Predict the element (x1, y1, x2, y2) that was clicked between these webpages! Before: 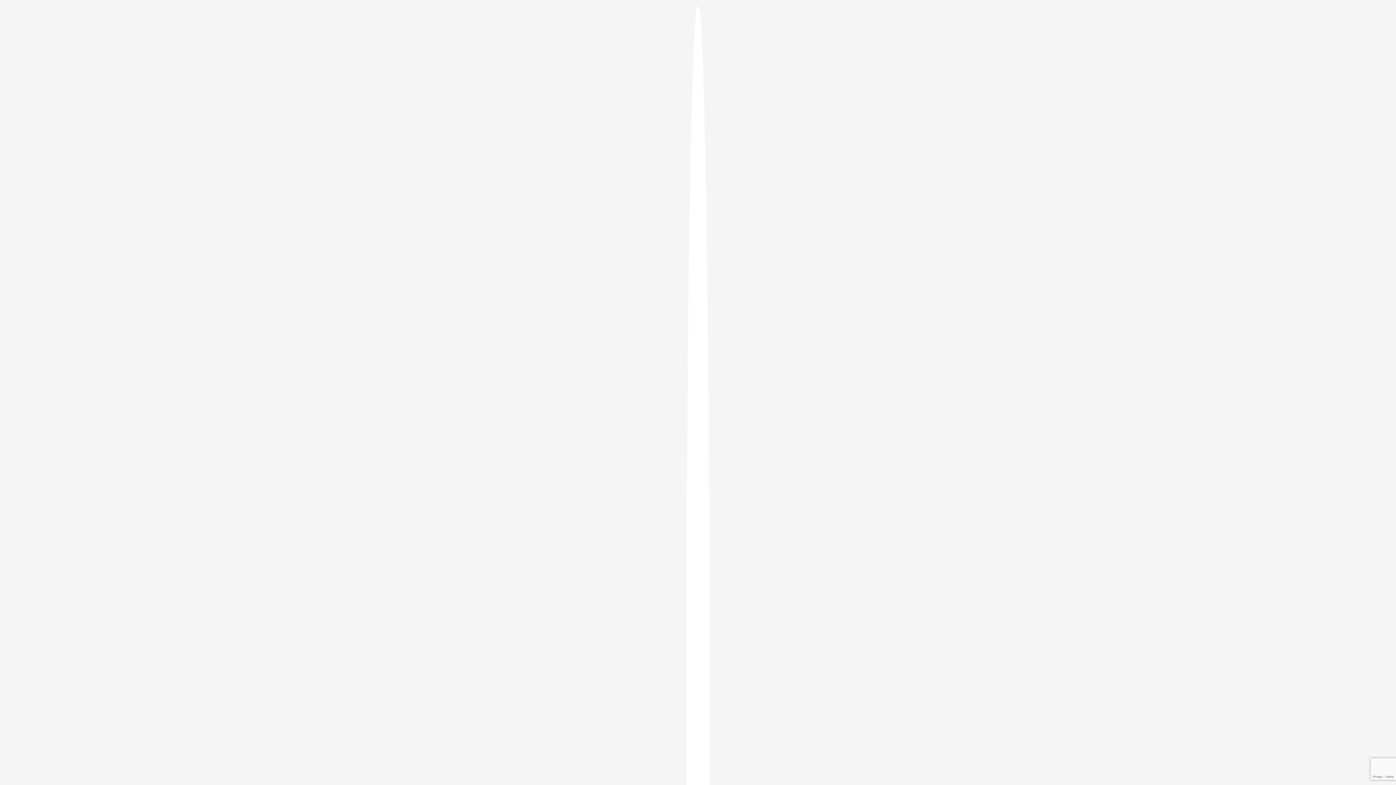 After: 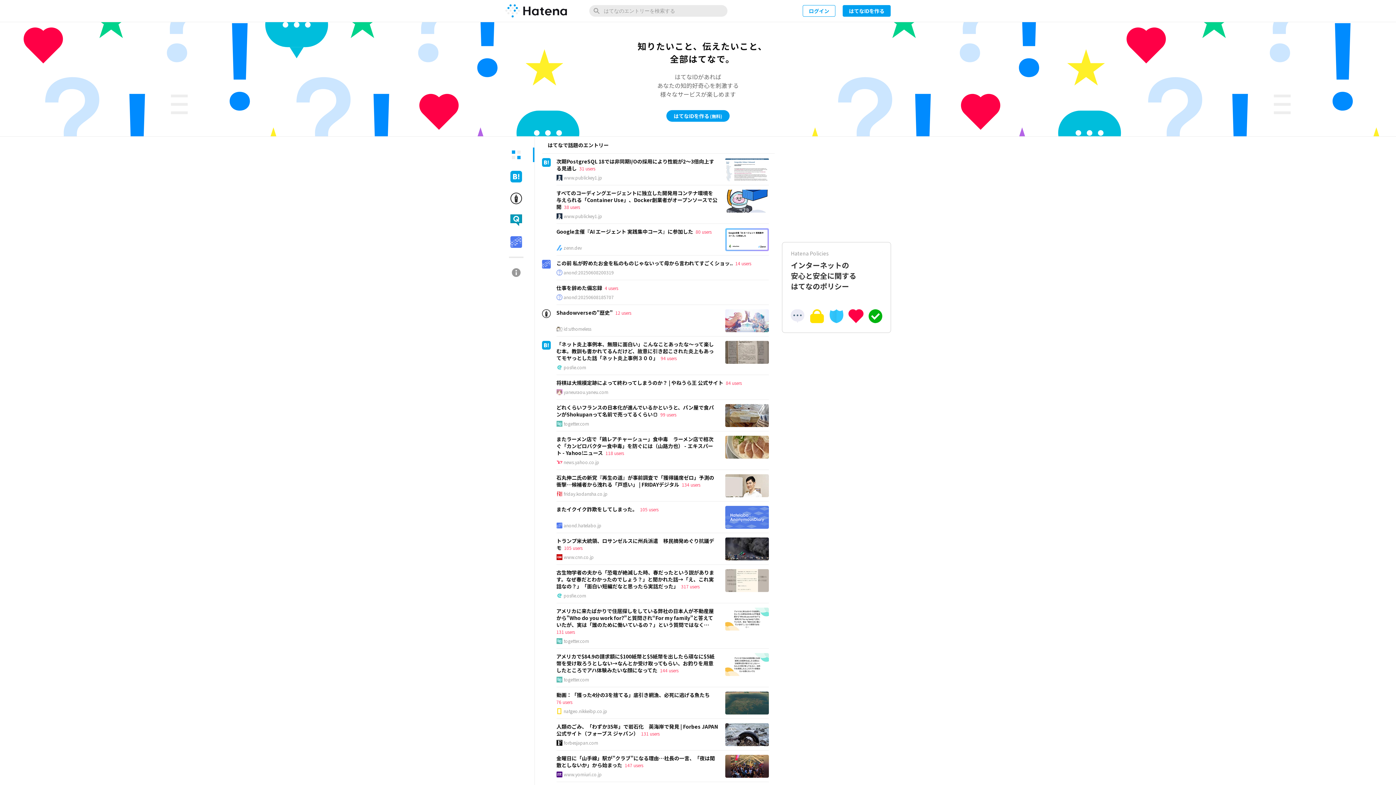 Action: bbox: (686, 5, 709, 1405)